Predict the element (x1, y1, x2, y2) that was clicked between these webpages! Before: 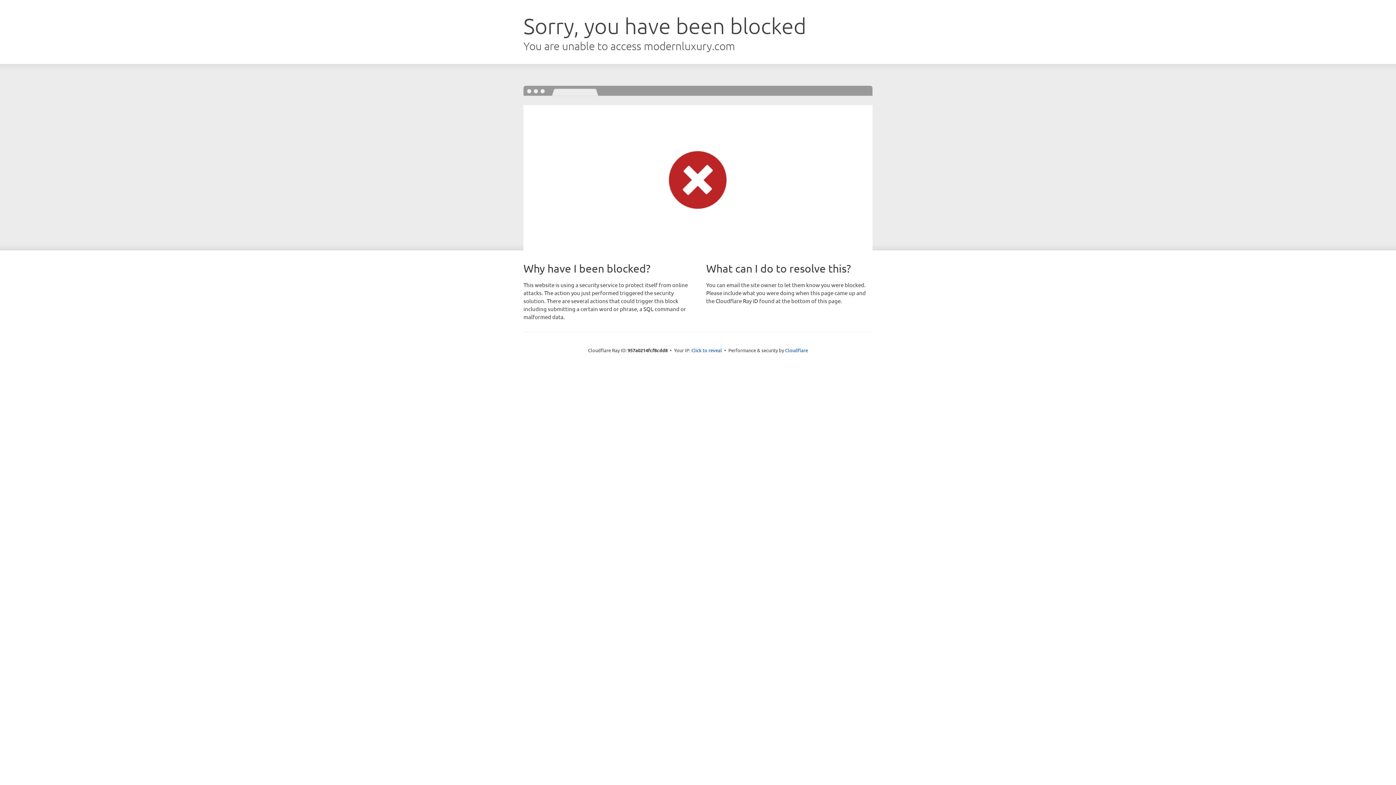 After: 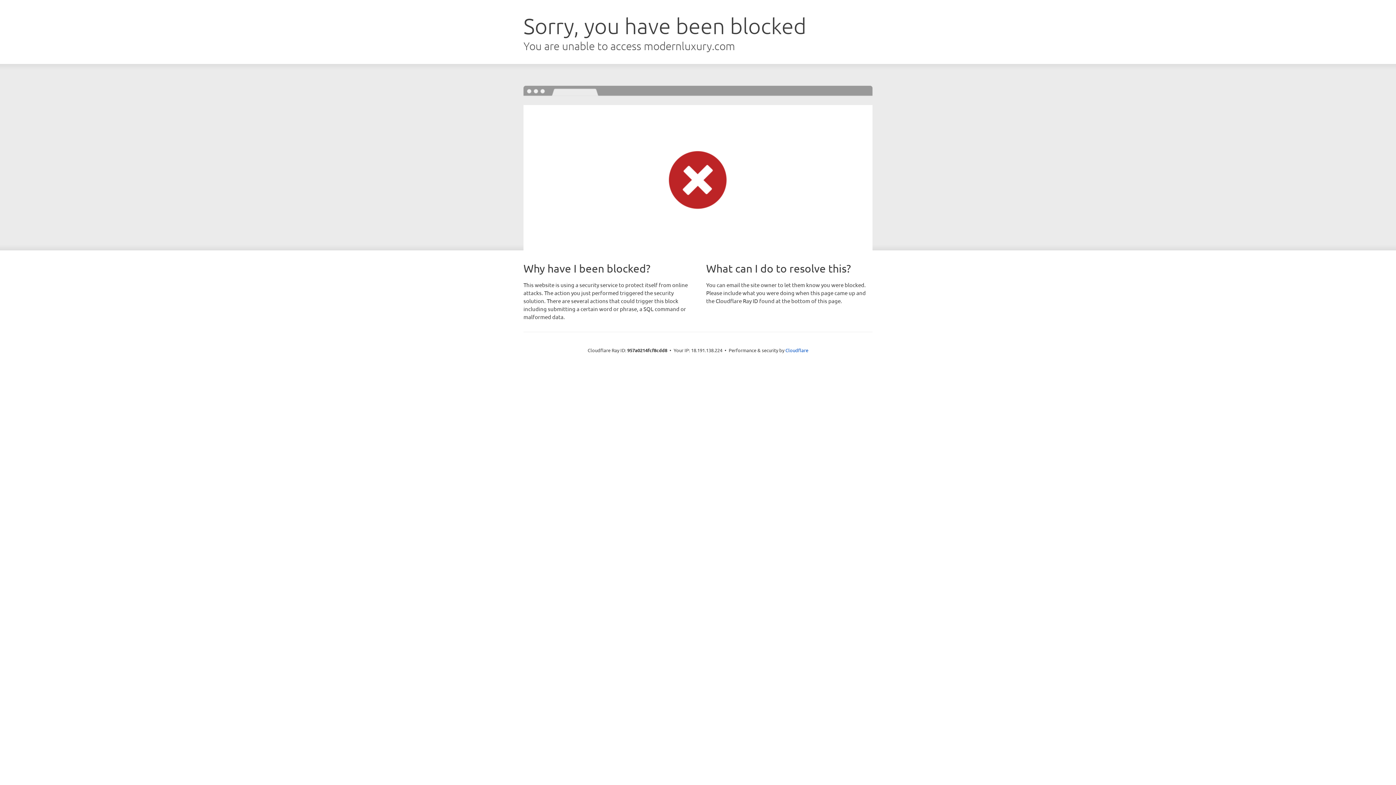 Action: label: Click to reveal bbox: (691, 346, 722, 353)